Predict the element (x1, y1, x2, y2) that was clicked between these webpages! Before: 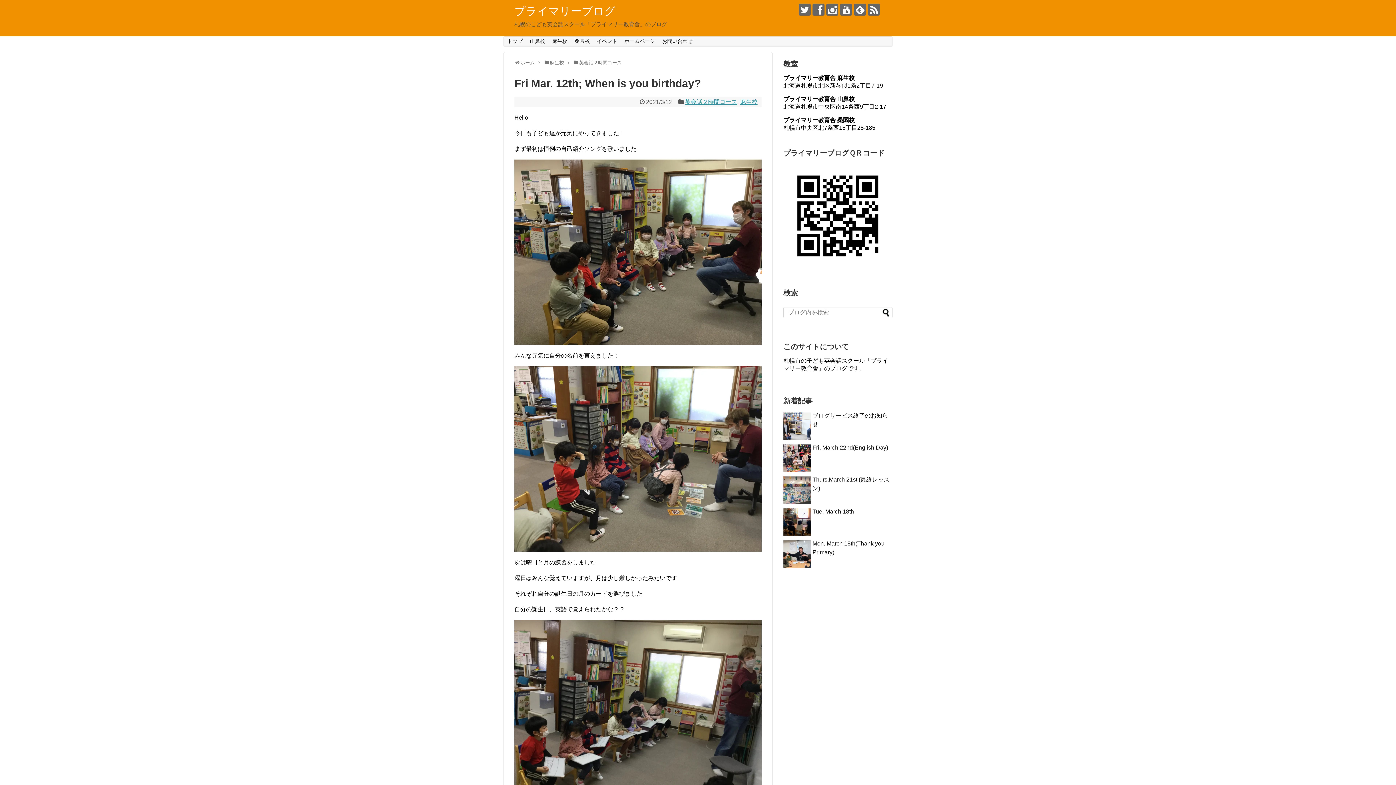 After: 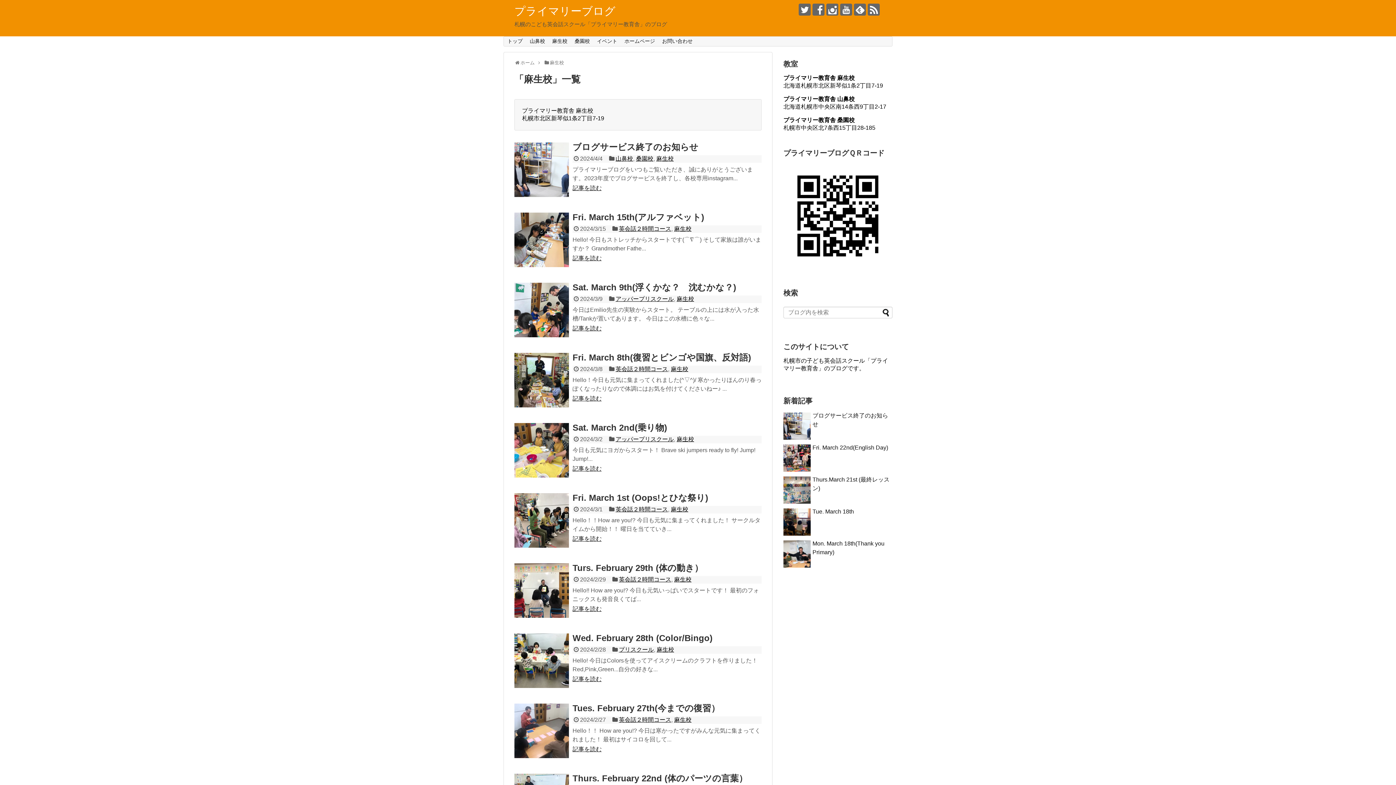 Action: label: 麻生校 bbox: (740, 99, 757, 105)